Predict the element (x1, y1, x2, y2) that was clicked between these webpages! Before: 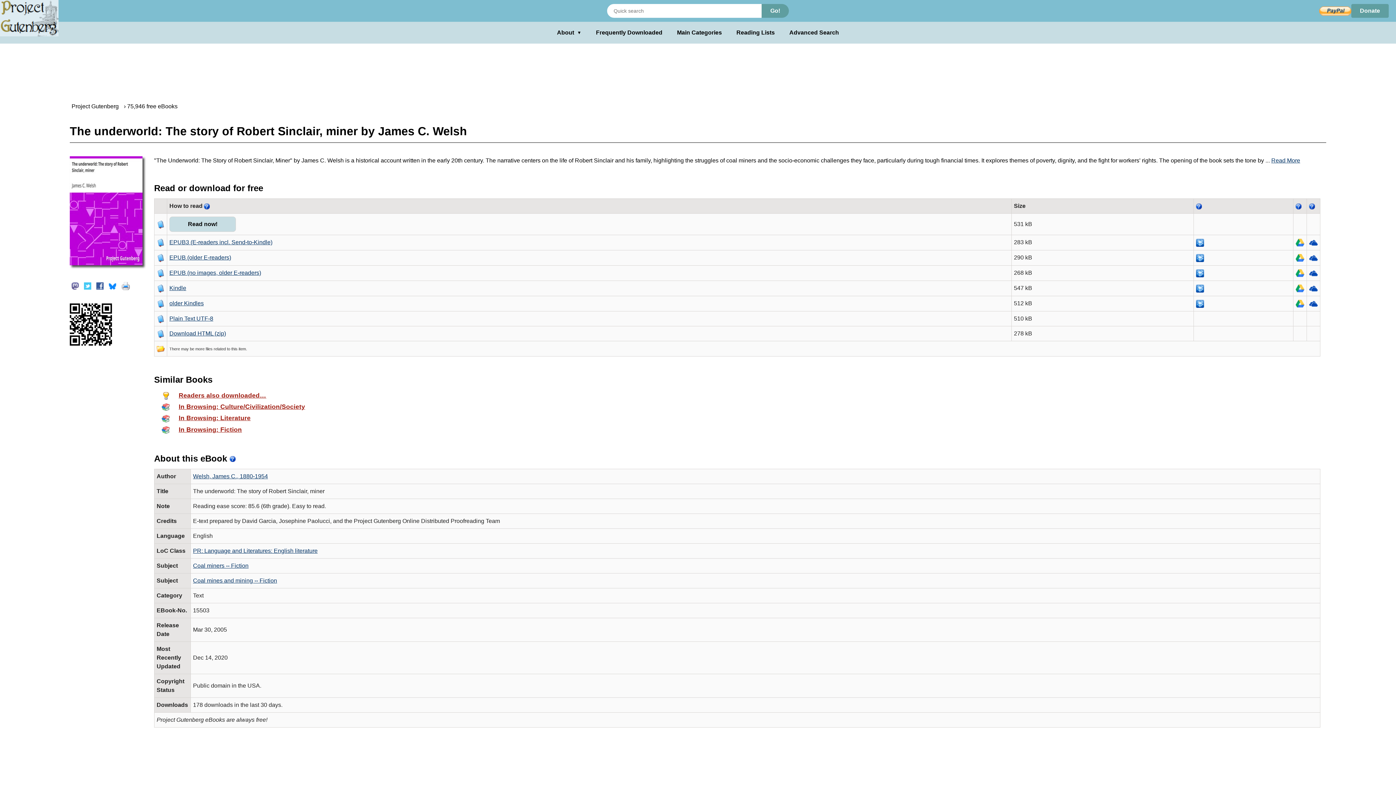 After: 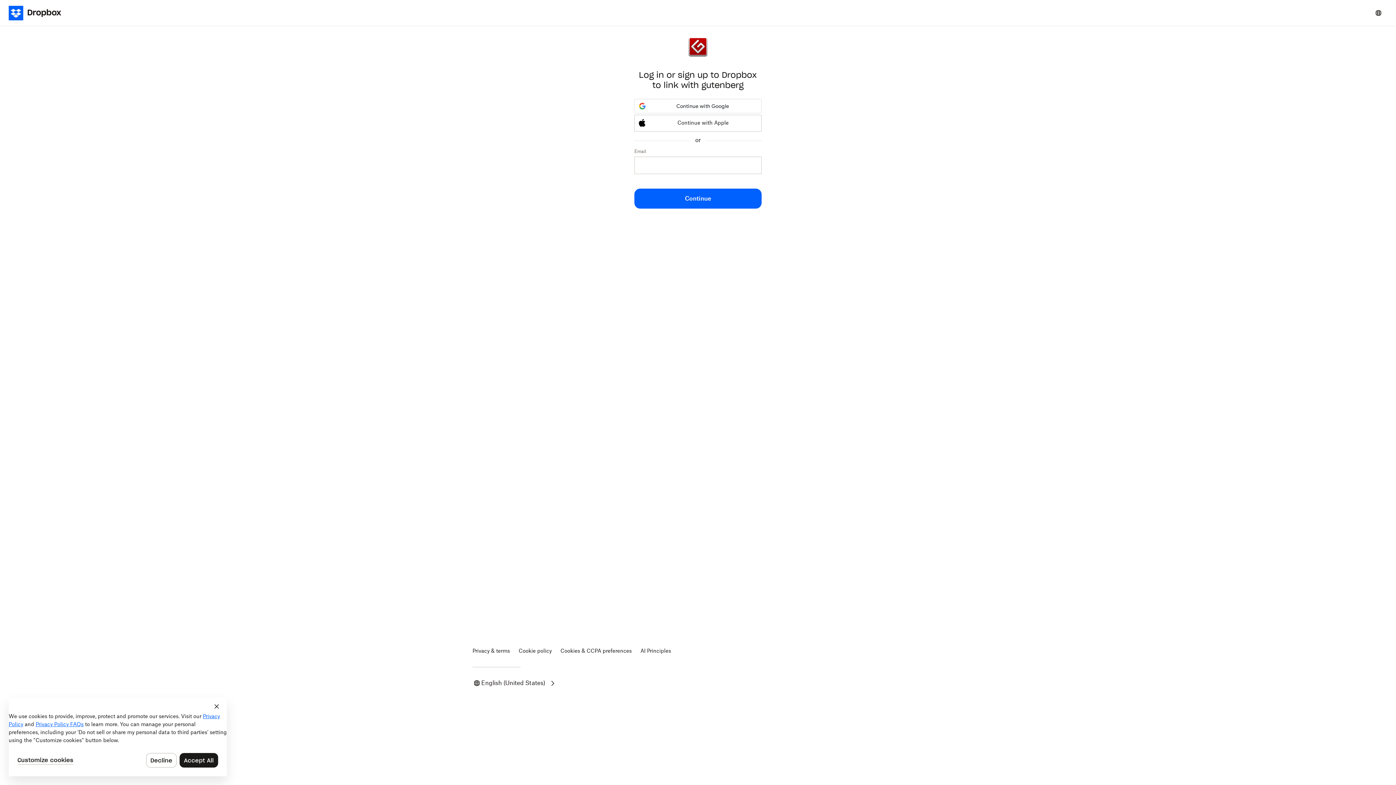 Action: bbox: (1196, 254, 1204, 260)